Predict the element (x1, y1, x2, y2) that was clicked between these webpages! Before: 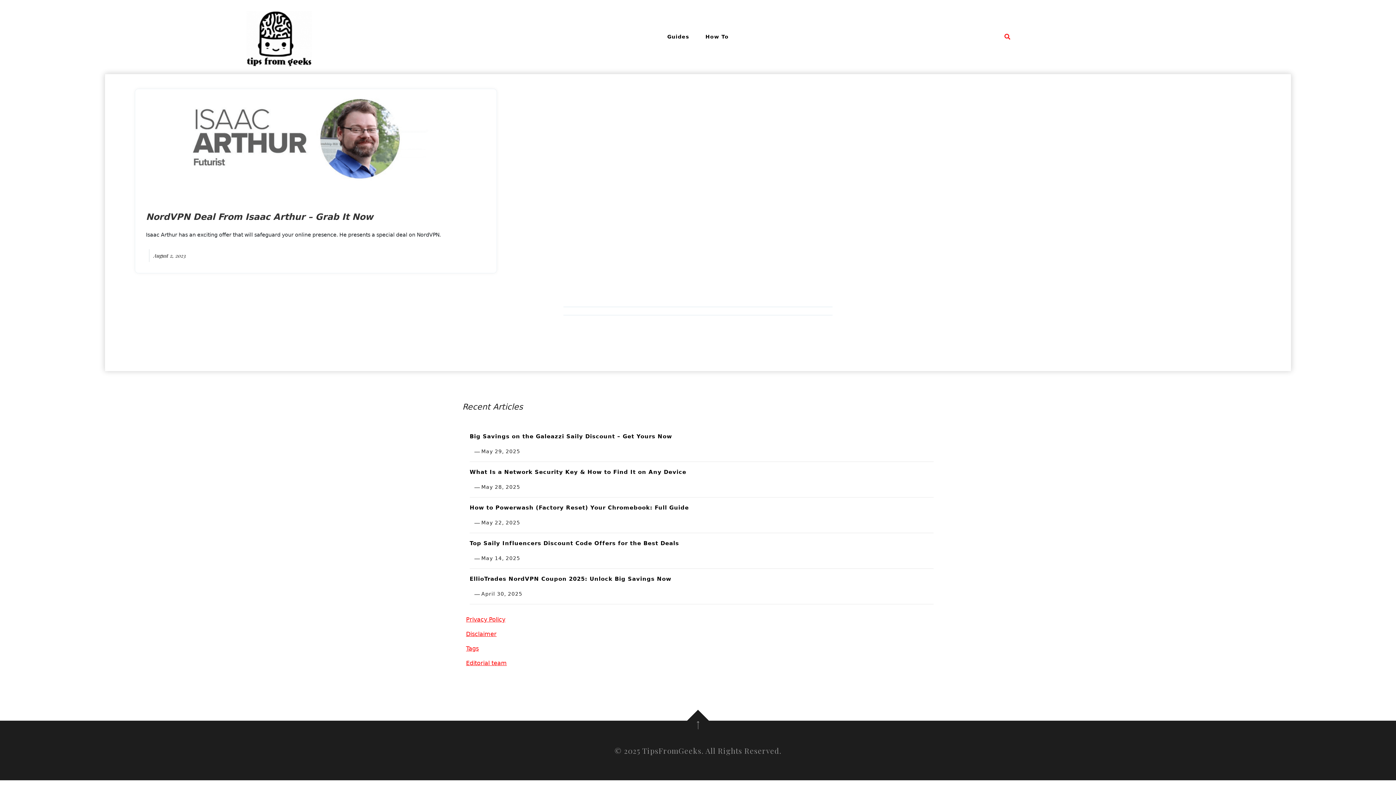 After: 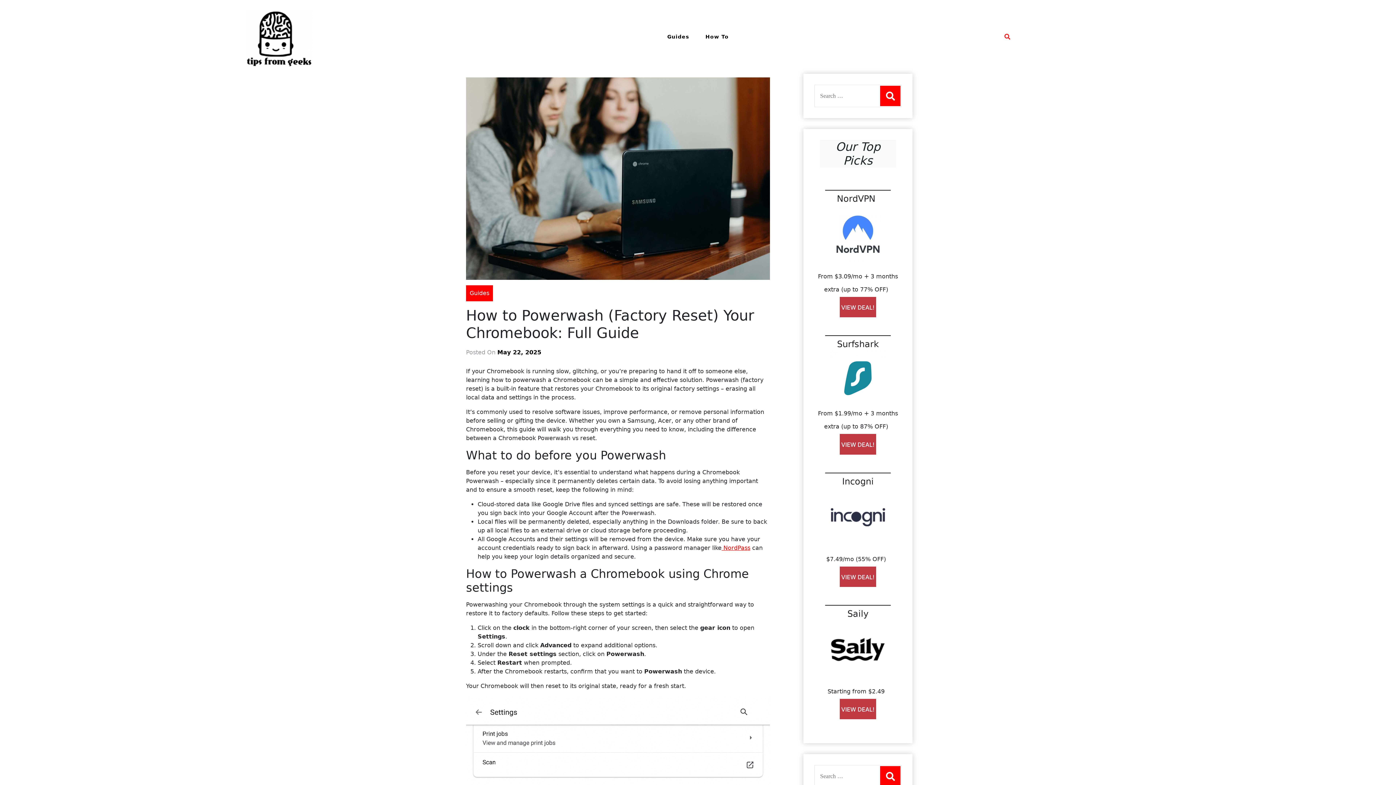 Action: label: How to Powerwash (Factory Reset) Your Chromebook: Full Guide bbox: (469, 501, 933, 516)